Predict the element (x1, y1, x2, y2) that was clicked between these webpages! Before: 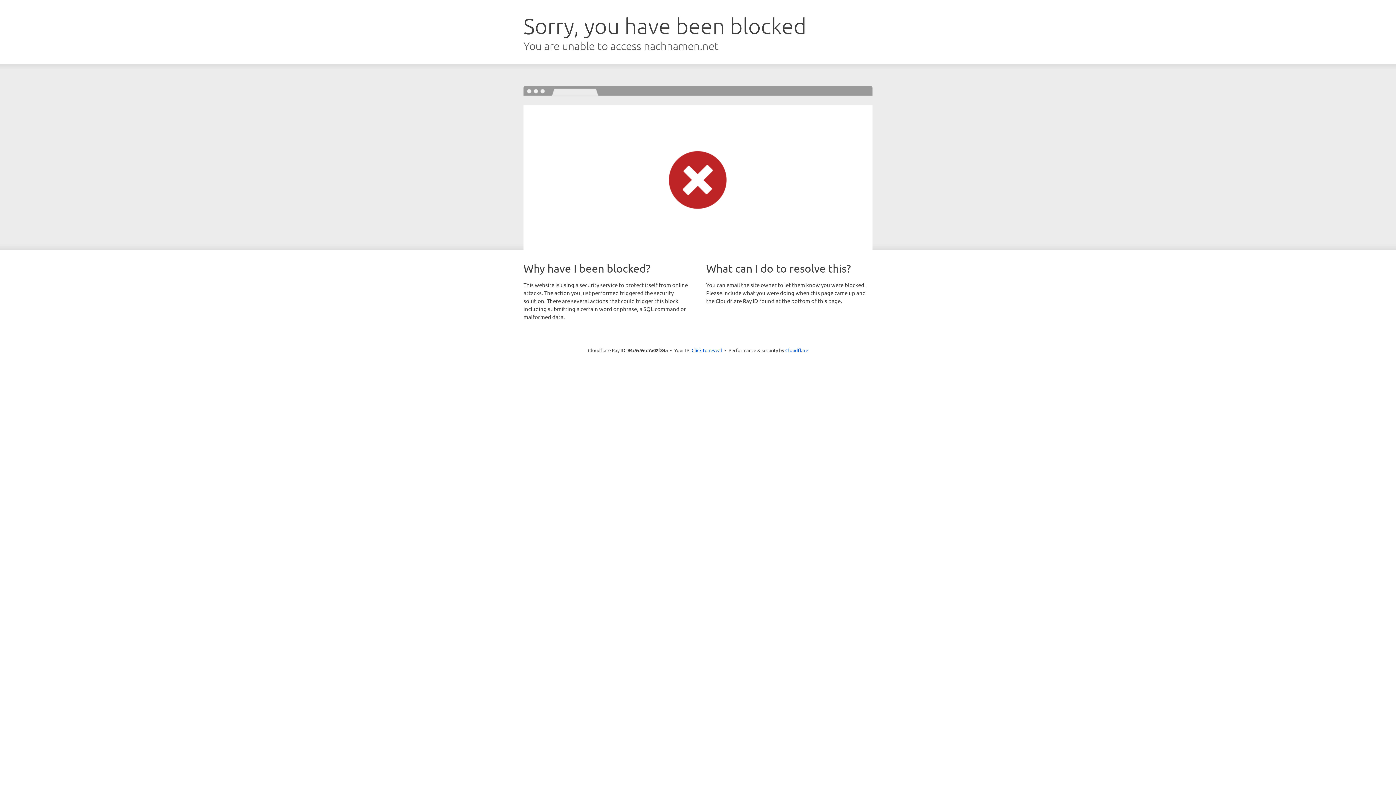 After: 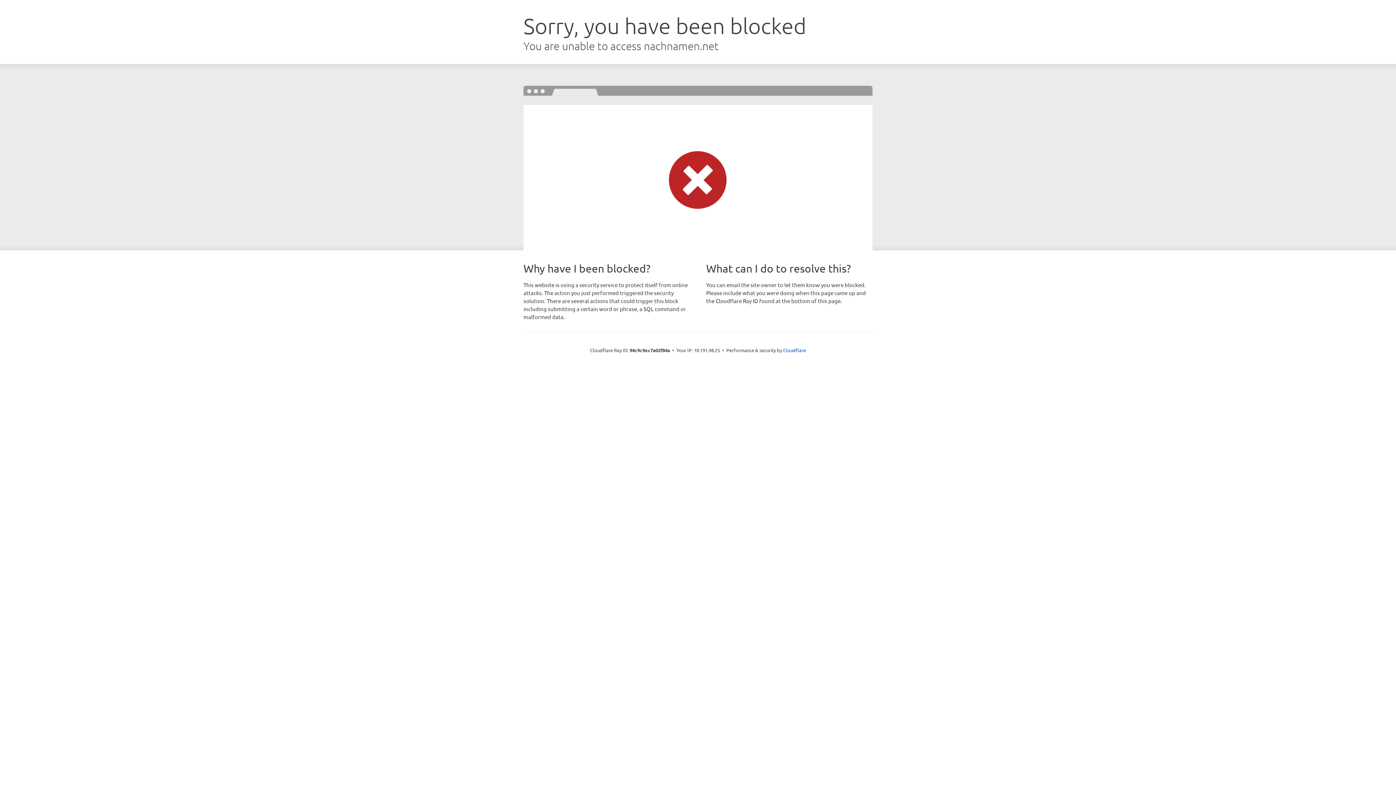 Action: bbox: (691, 346, 722, 353) label: Click to reveal